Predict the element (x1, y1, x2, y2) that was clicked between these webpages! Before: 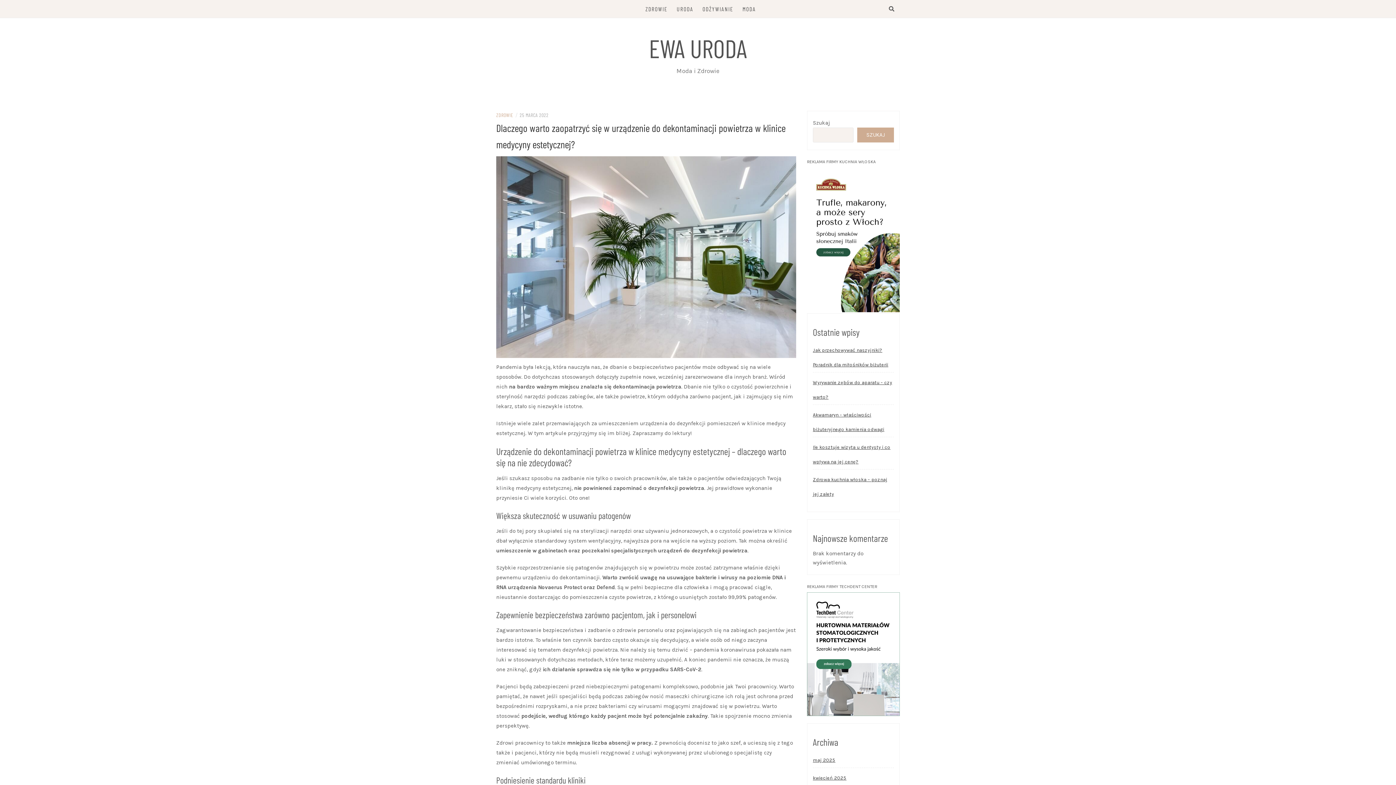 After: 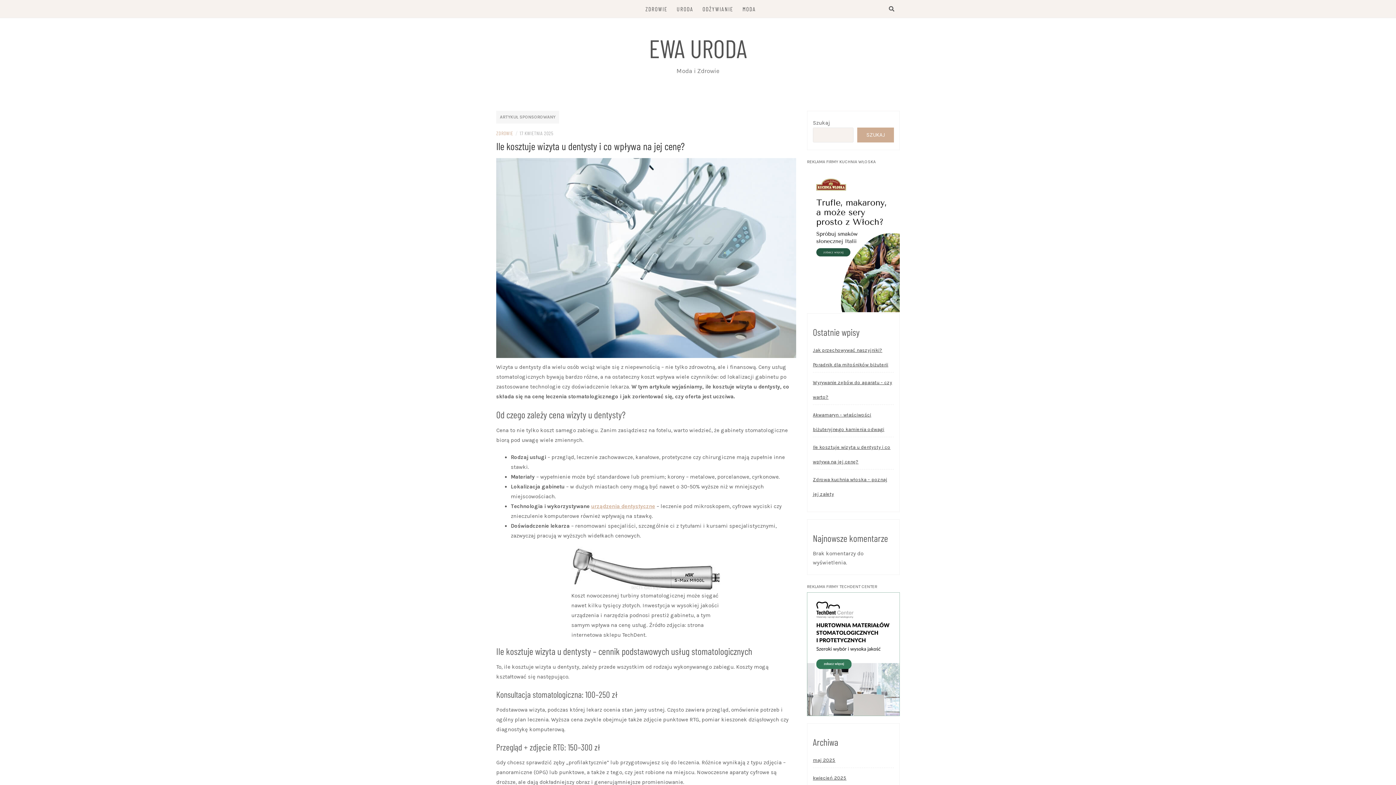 Action: label: Ile kosztuje wizyta u dentysty i co wpływa na jej cenę? bbox: (813, 440, 894, 469)